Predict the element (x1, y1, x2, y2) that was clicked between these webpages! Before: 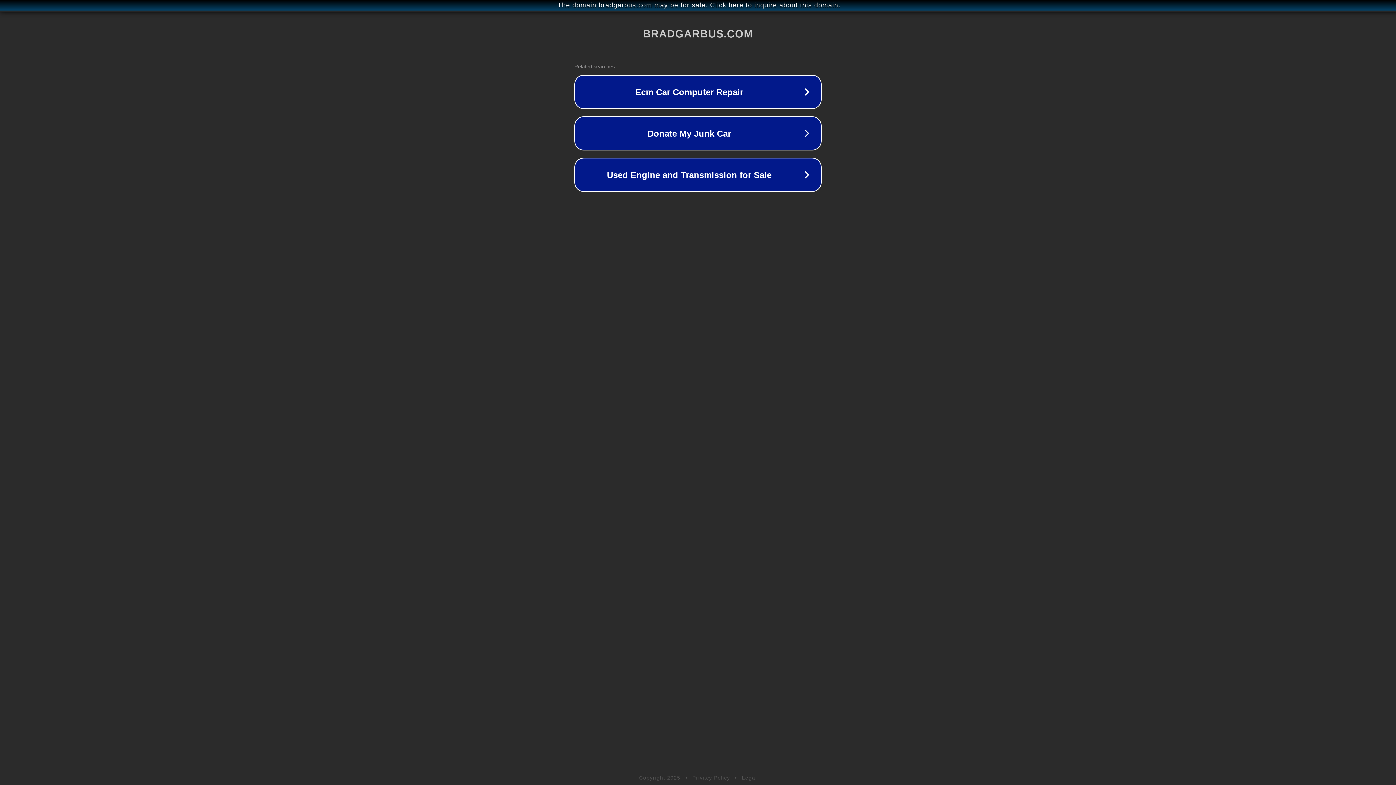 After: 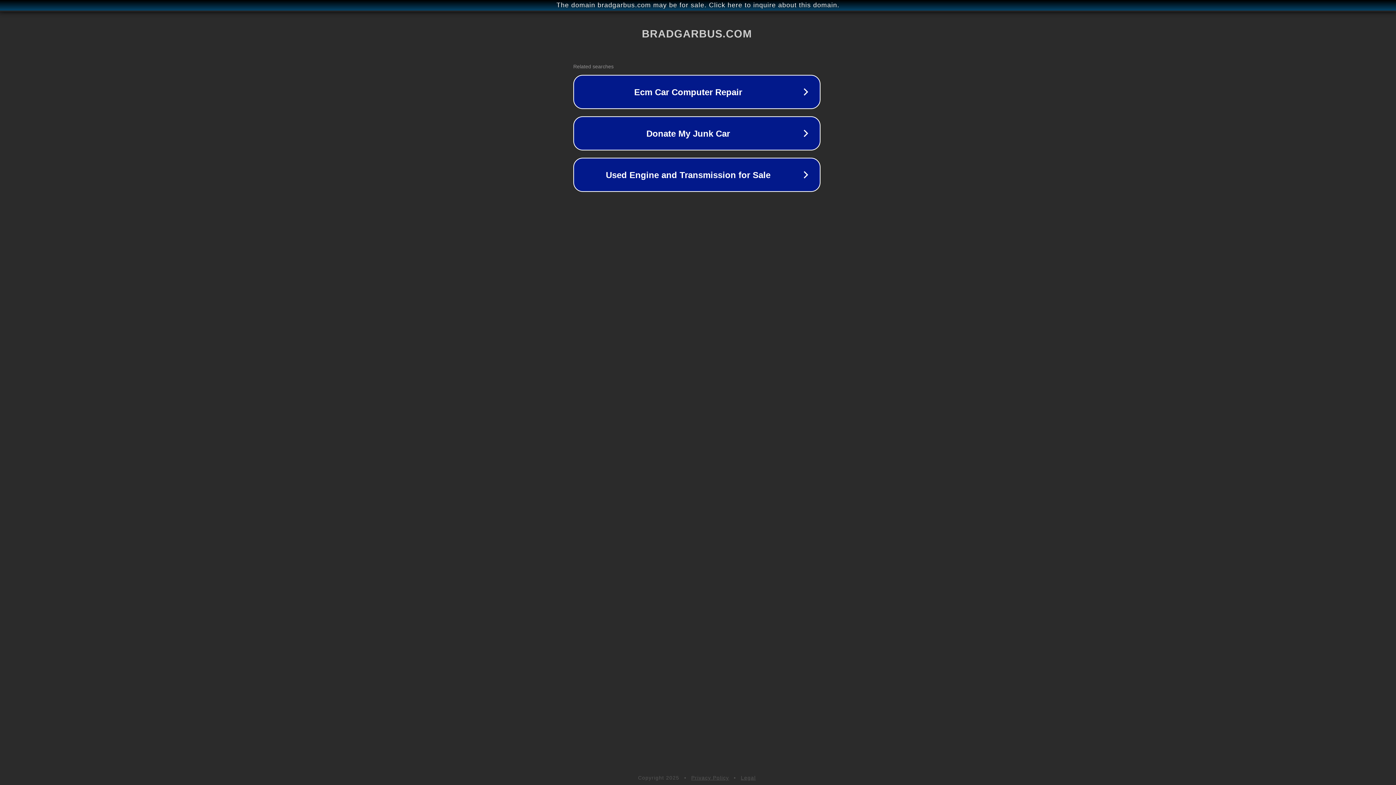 Action: label: The domain bradgarbus.com may be for sale. Click here to inquire about this domain. bbox: (1, 1, 1397, 9)